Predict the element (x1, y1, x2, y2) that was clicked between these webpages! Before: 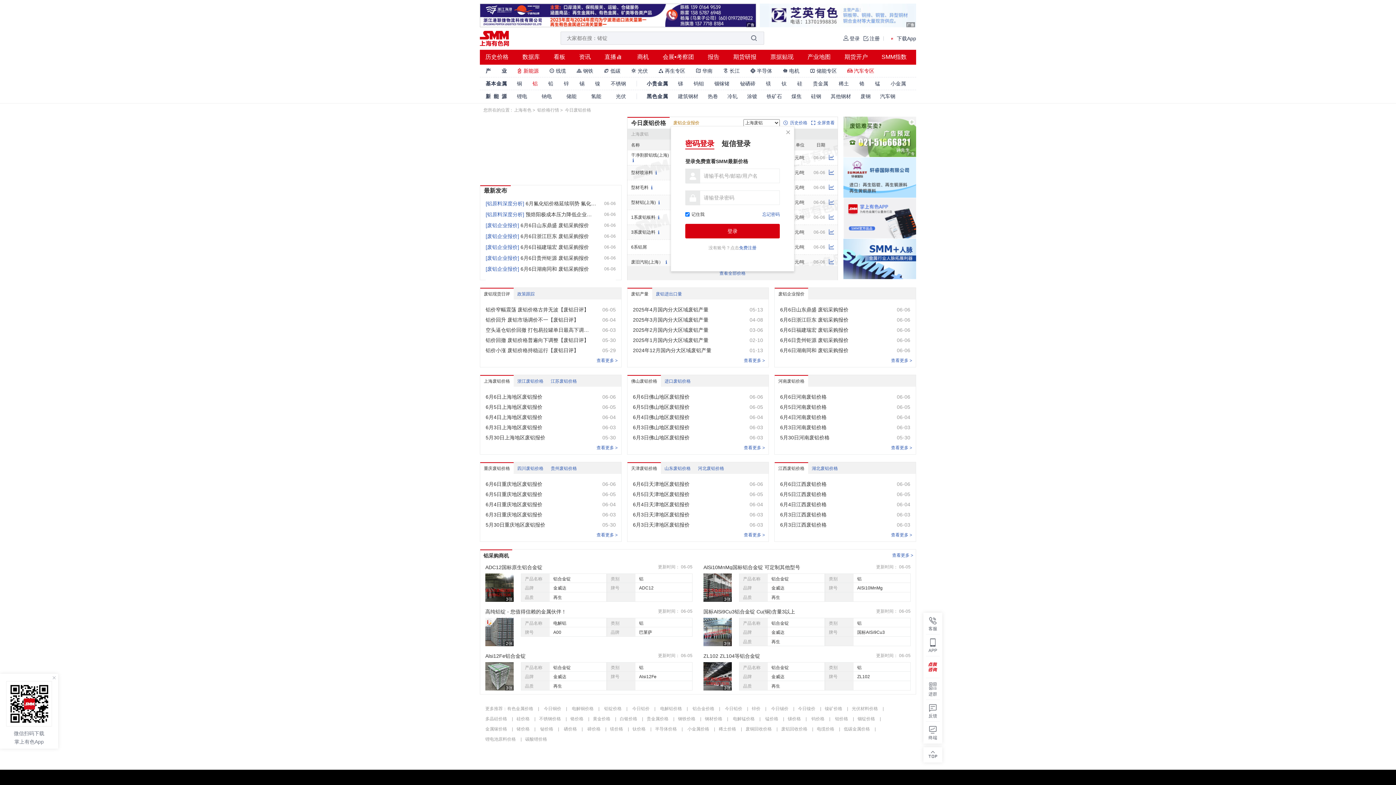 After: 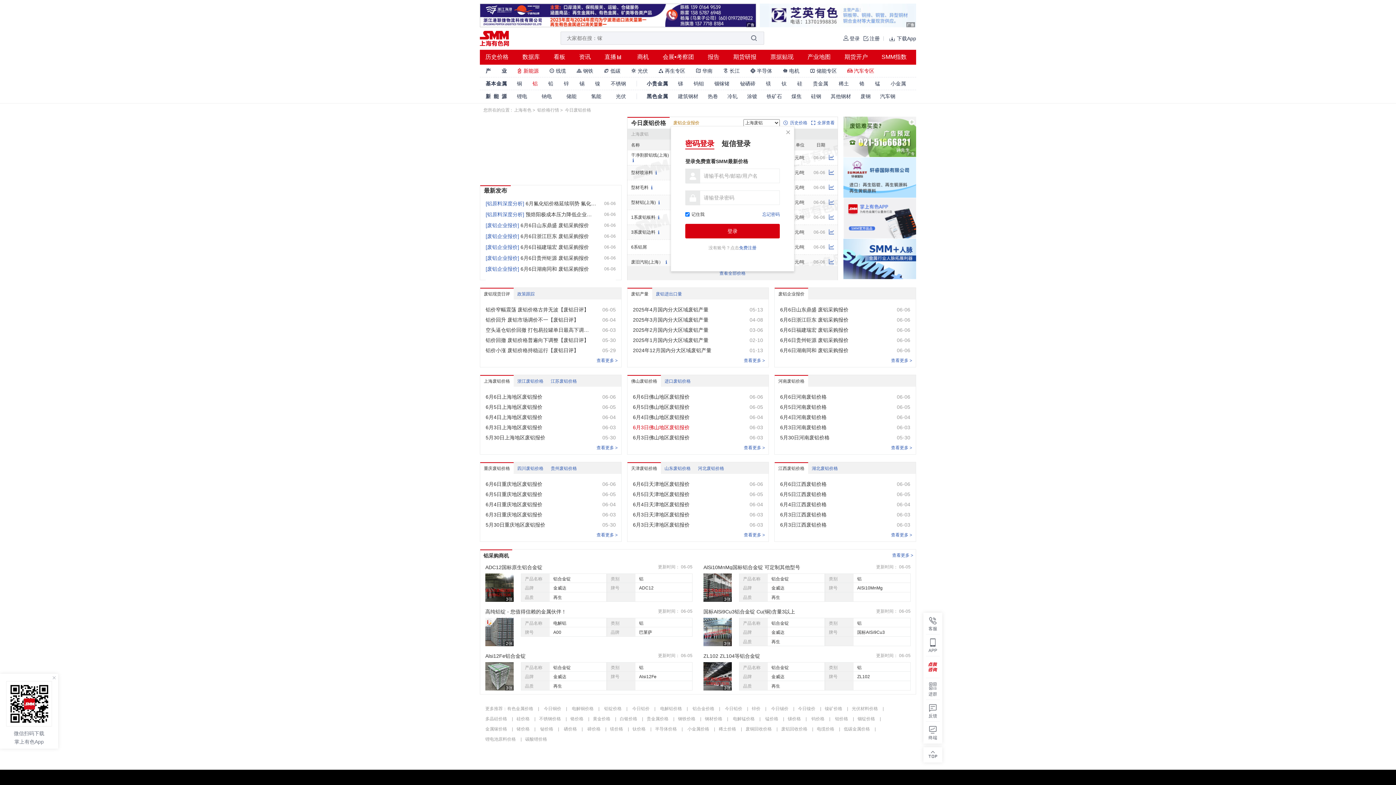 Action: bbox: (633, 424, 737, 430) label: 6月3日佛山地区废铝报价